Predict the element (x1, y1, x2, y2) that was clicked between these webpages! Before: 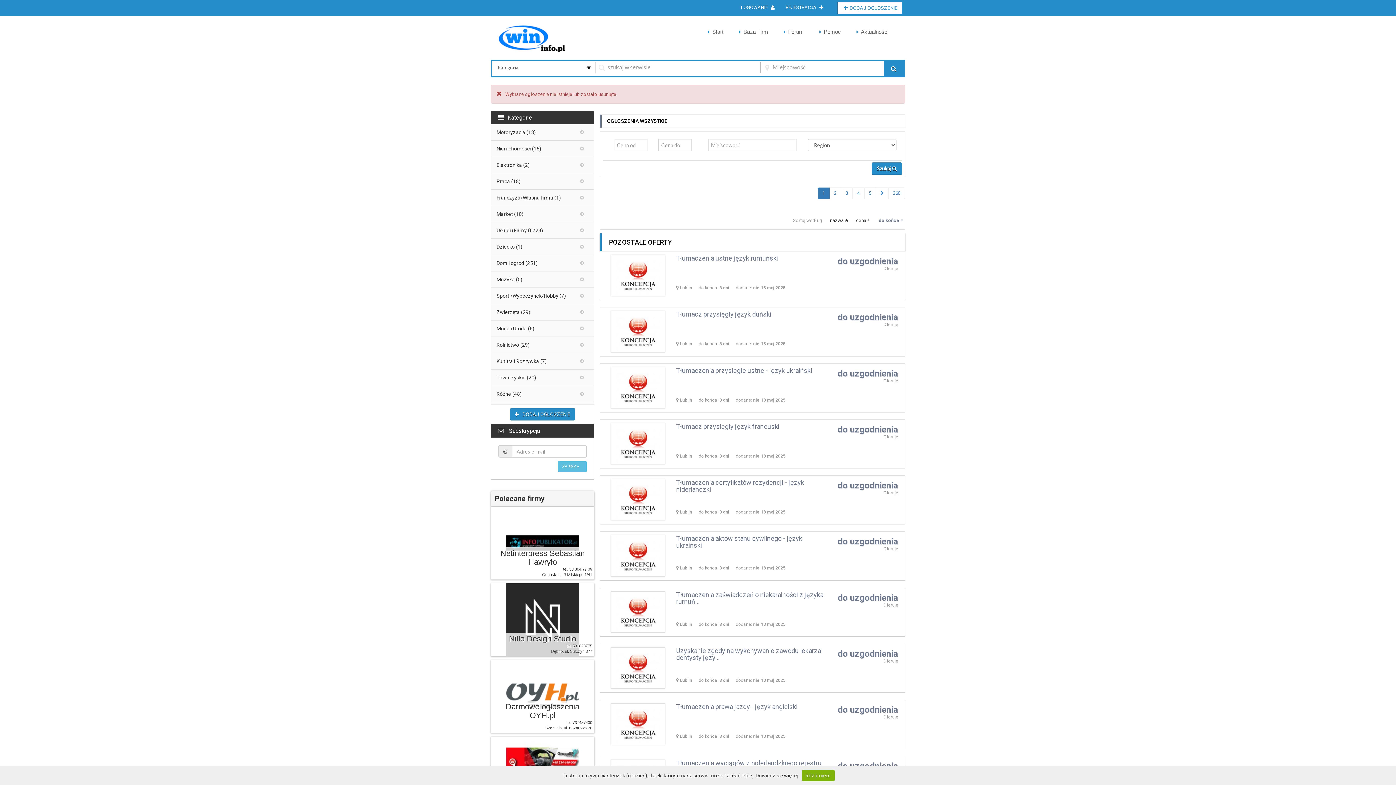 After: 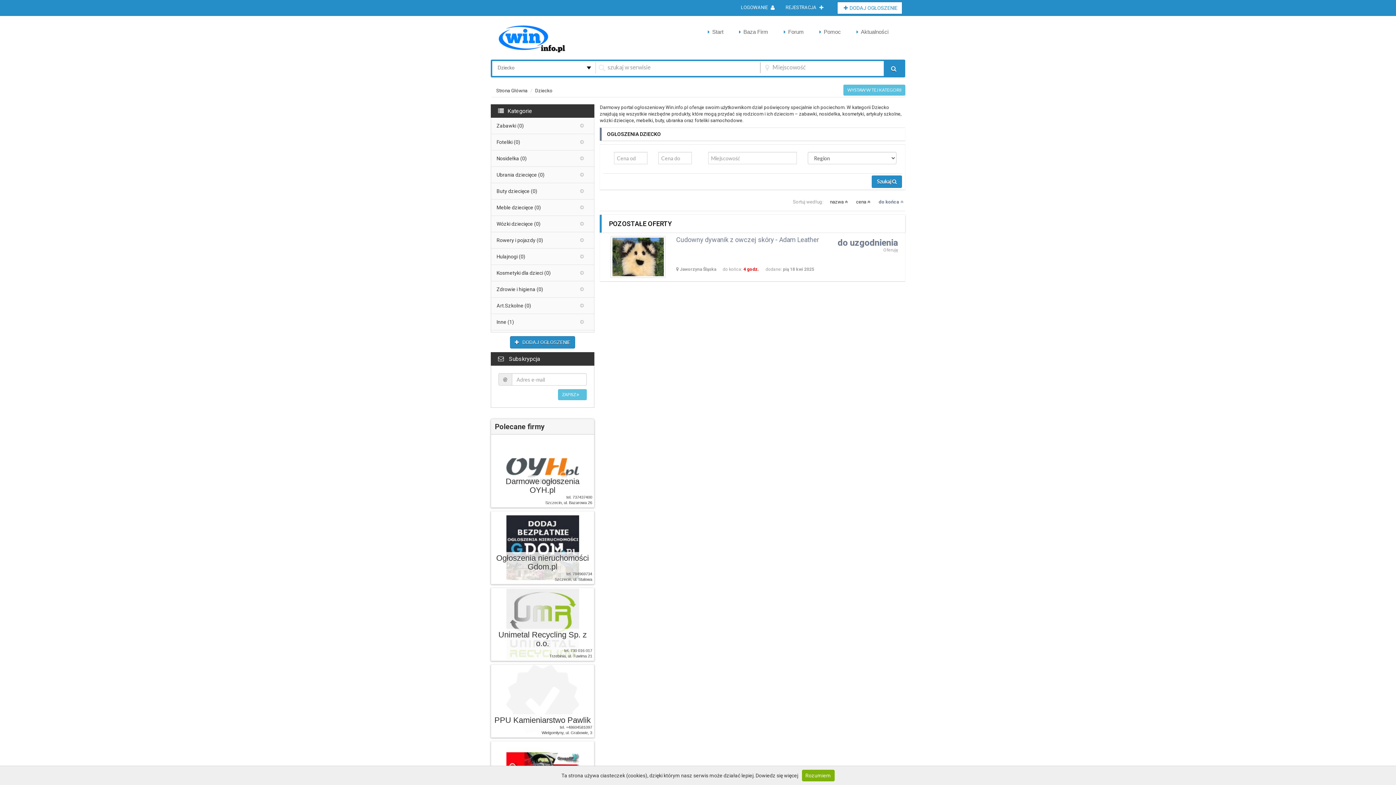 Action: bbox: (491, 238, 594, 255) label: Dziecko (1)